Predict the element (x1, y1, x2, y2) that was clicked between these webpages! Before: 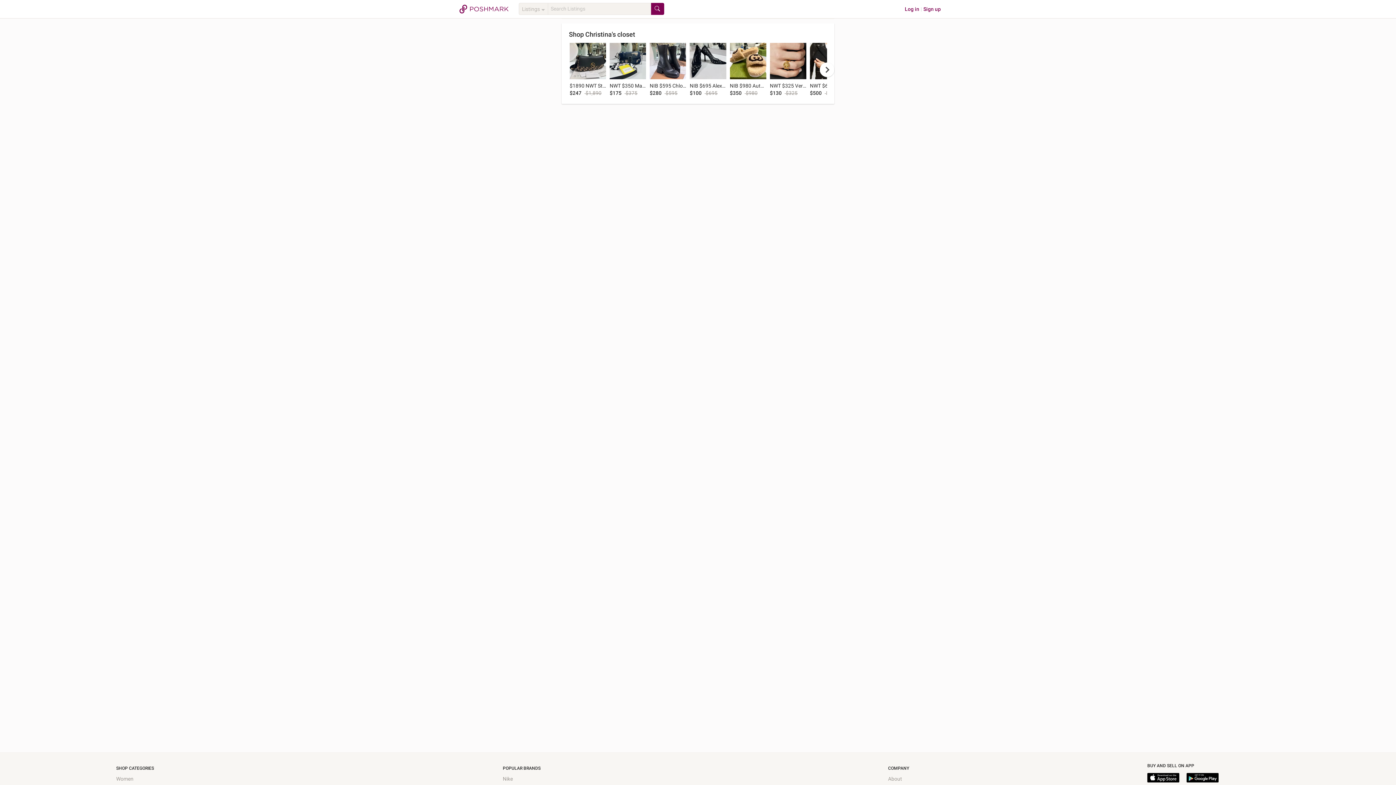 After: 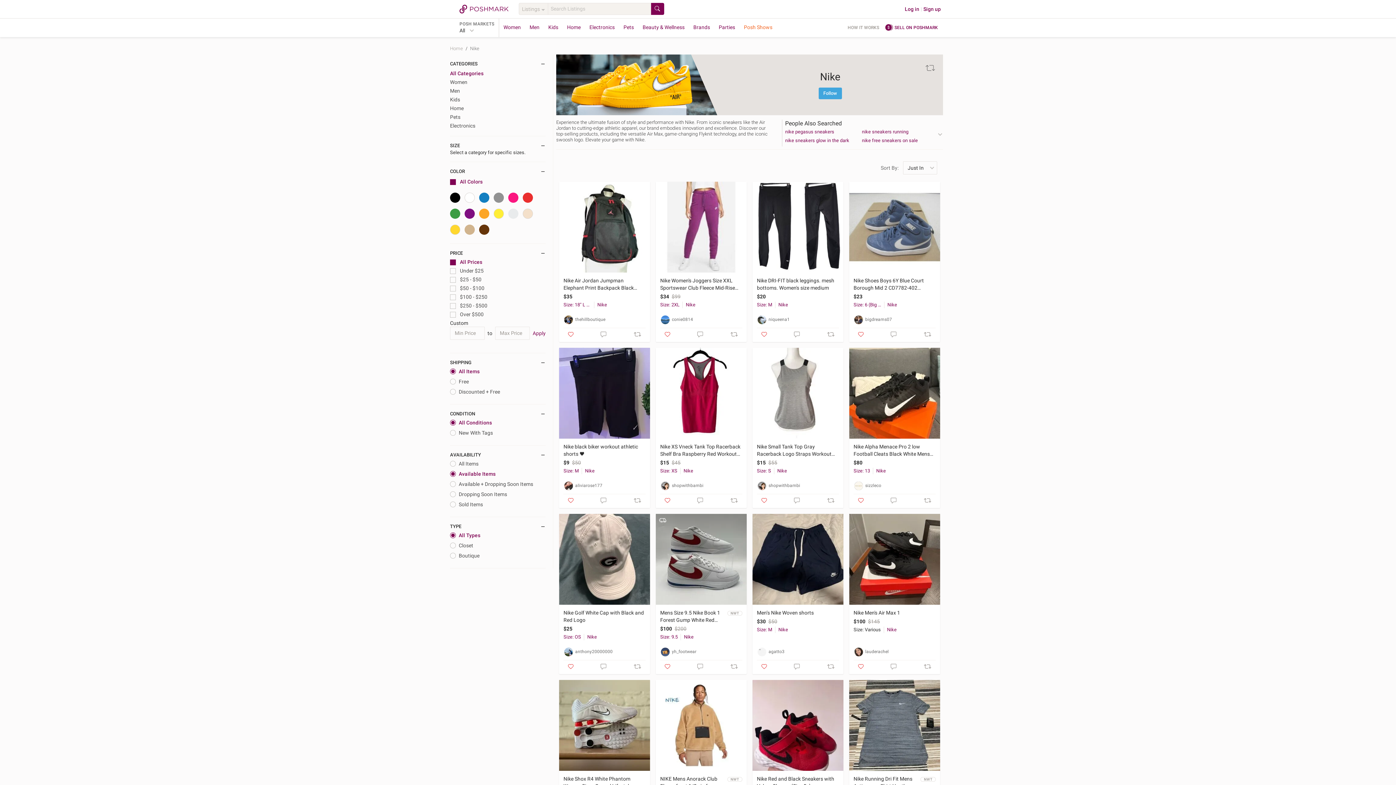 Action: label: Nike bbox: (502, 776, 512, 782)